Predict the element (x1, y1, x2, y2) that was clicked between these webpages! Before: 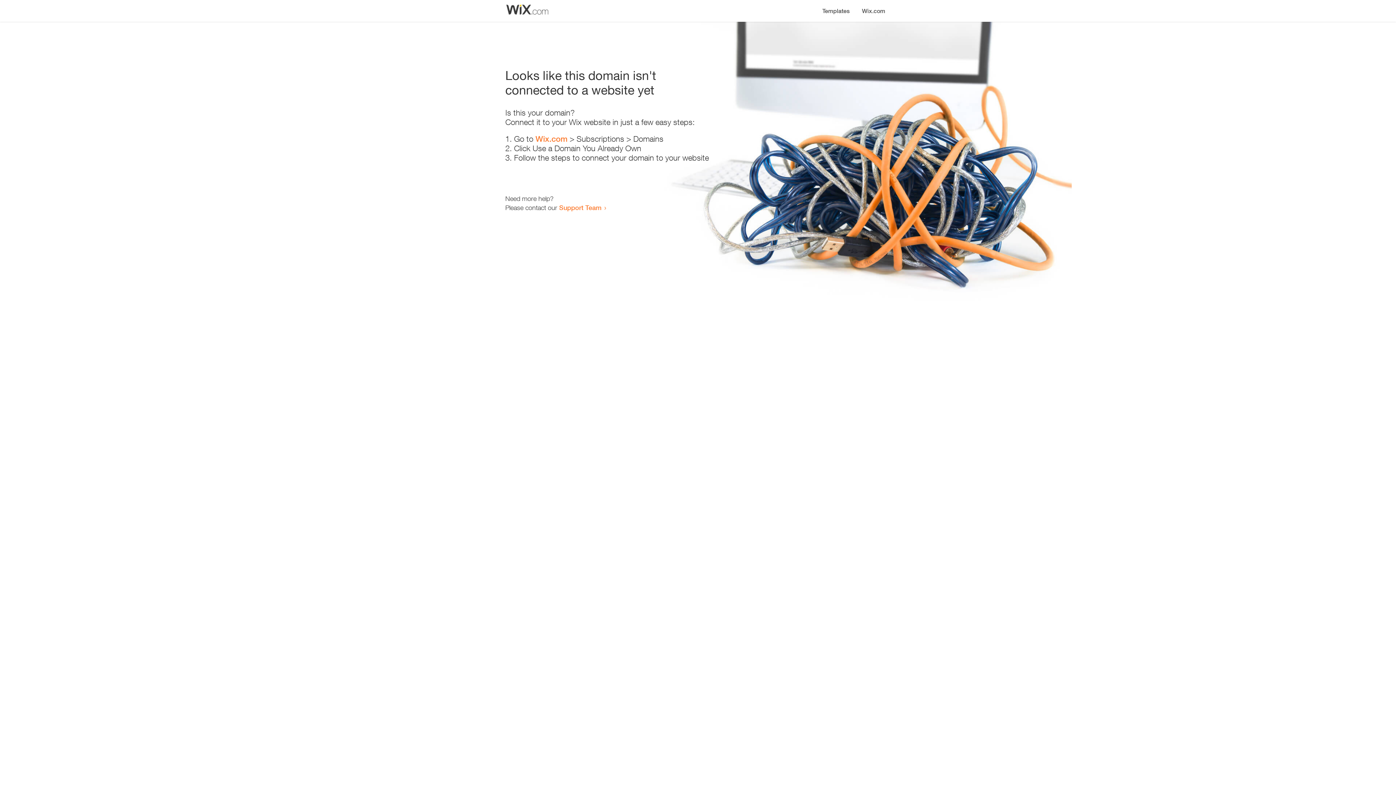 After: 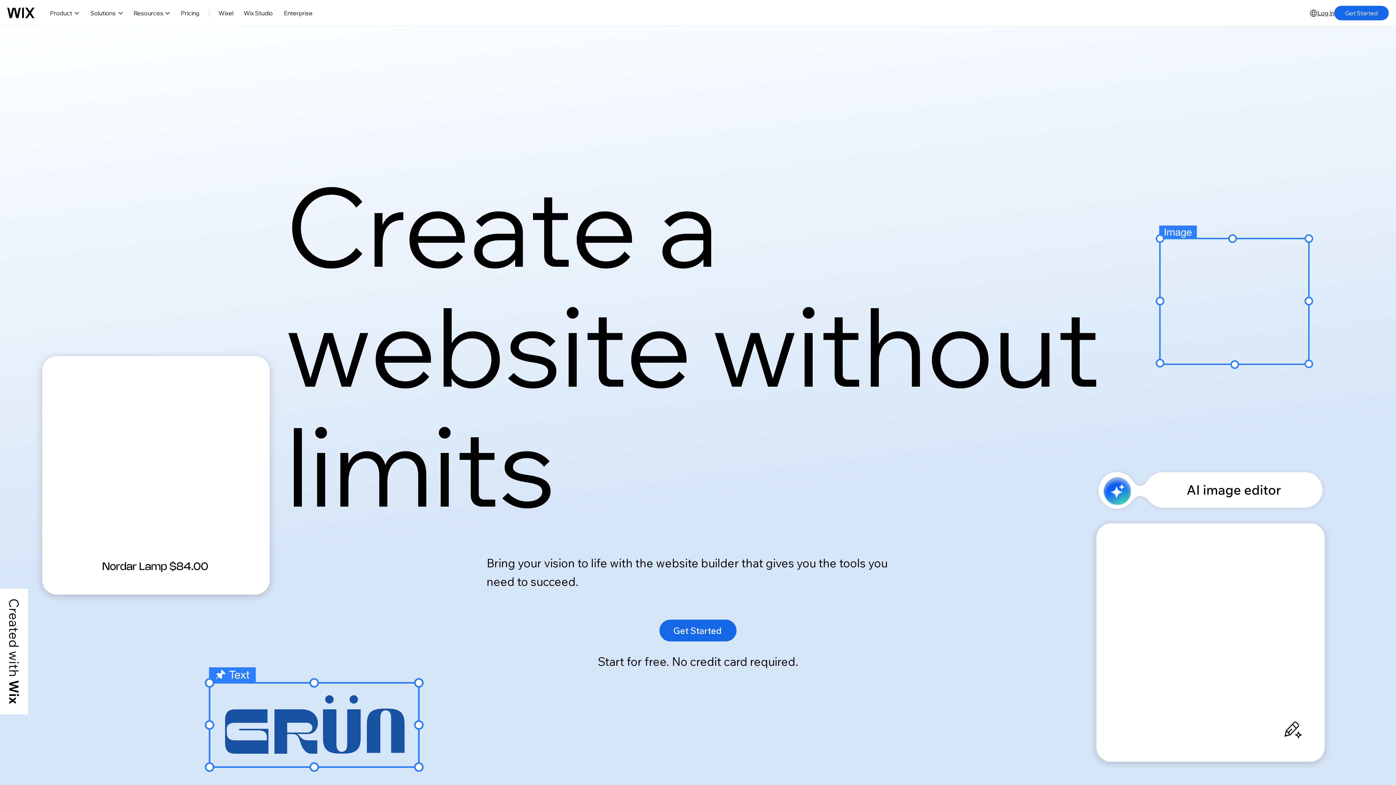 Action: bbox: (535, 134, 567, 143) label: Wix.com